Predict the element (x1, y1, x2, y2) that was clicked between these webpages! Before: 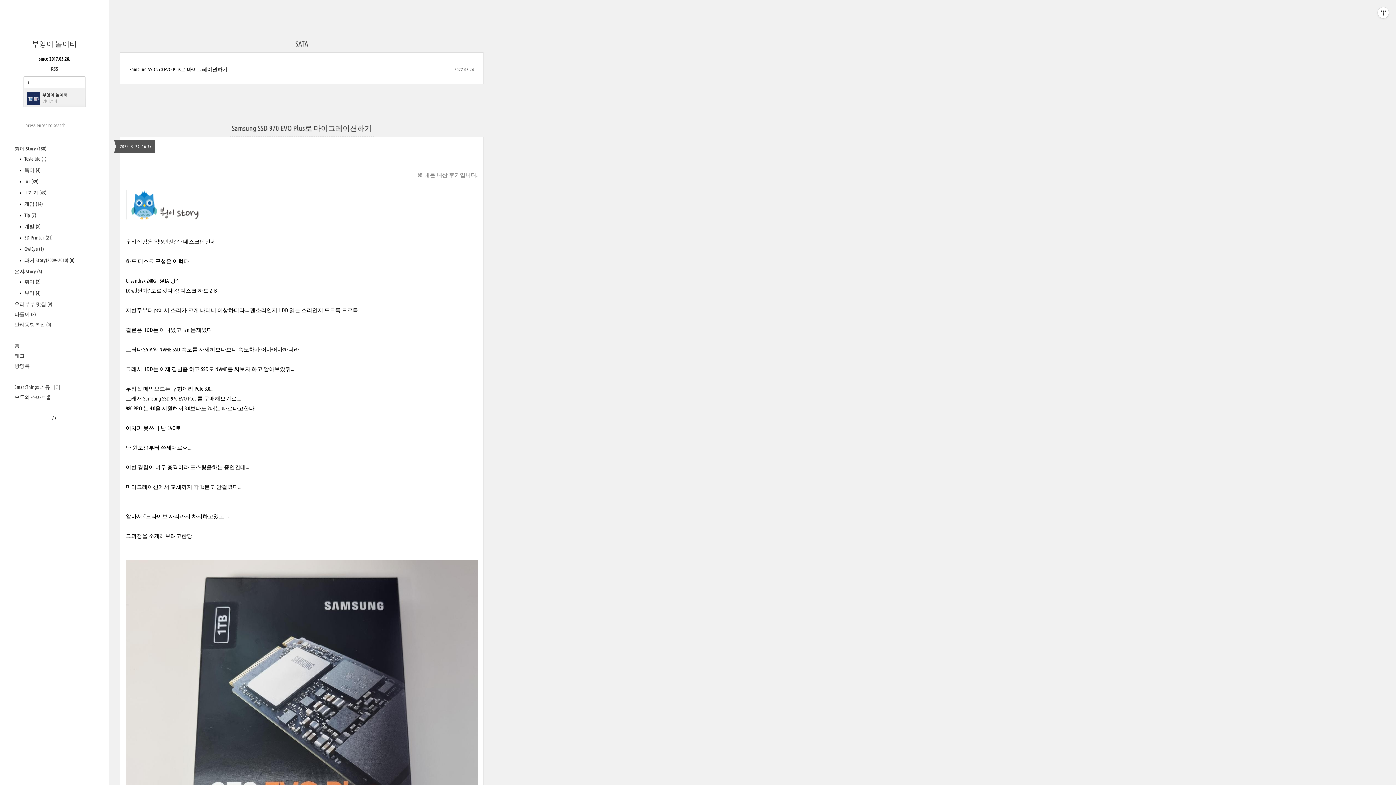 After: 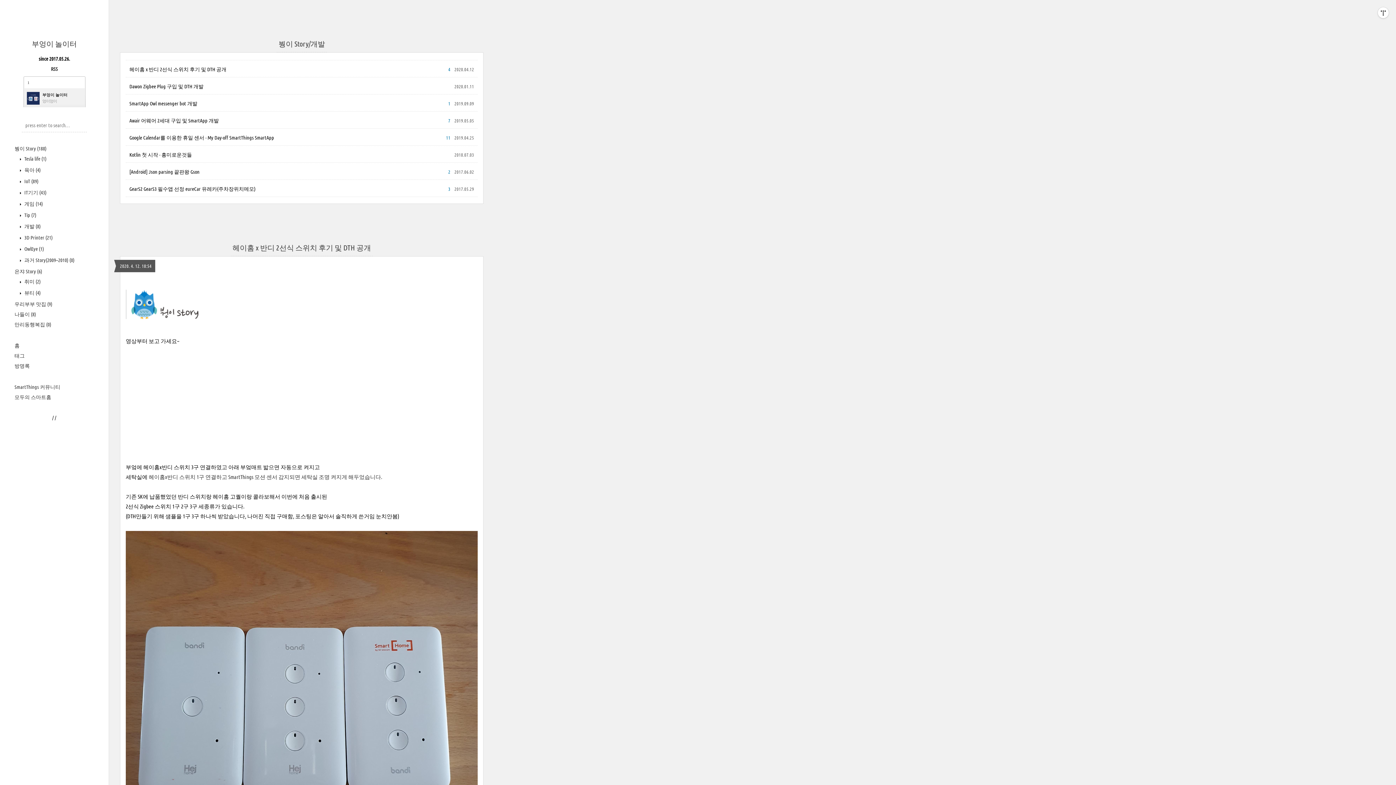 Action: bbox: (23, 222, 40, 229) label:  개발 (8)